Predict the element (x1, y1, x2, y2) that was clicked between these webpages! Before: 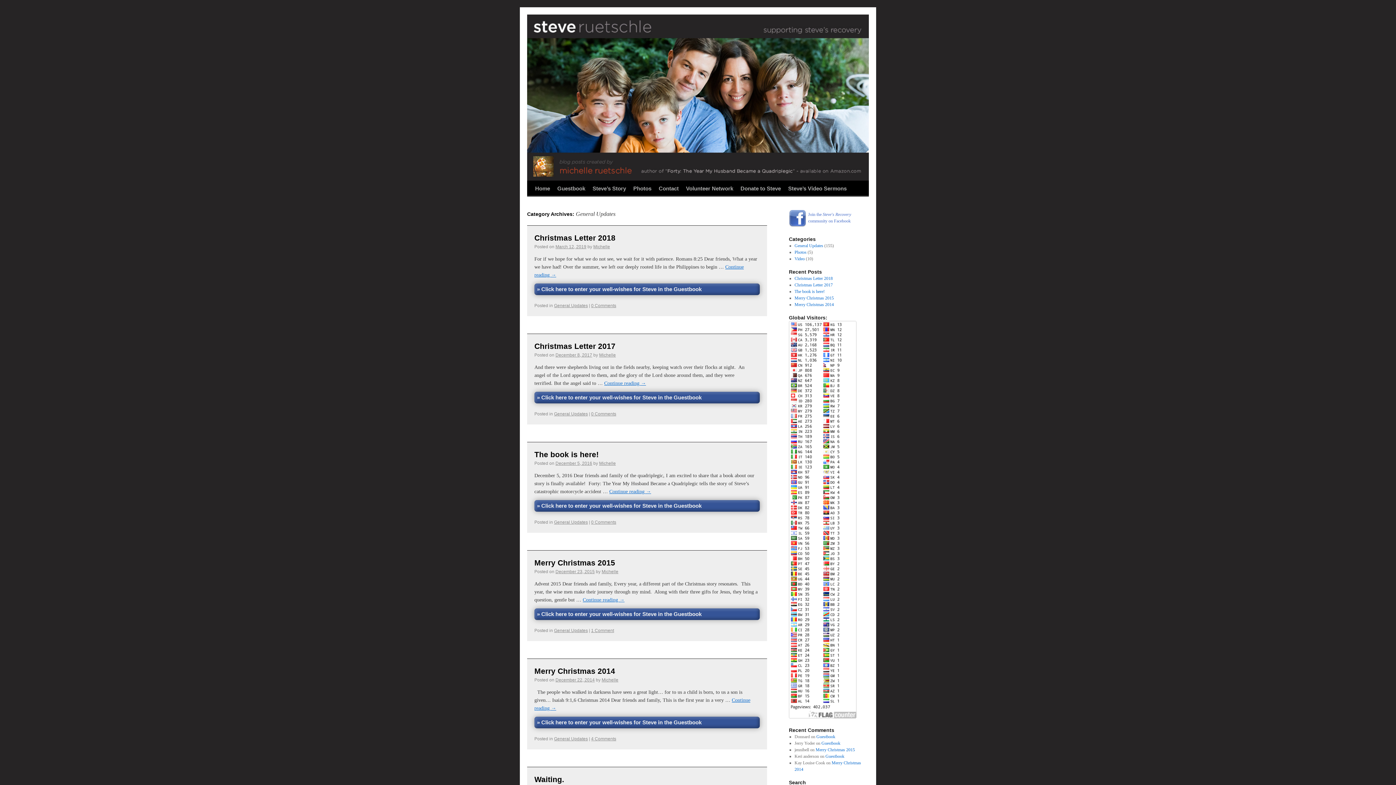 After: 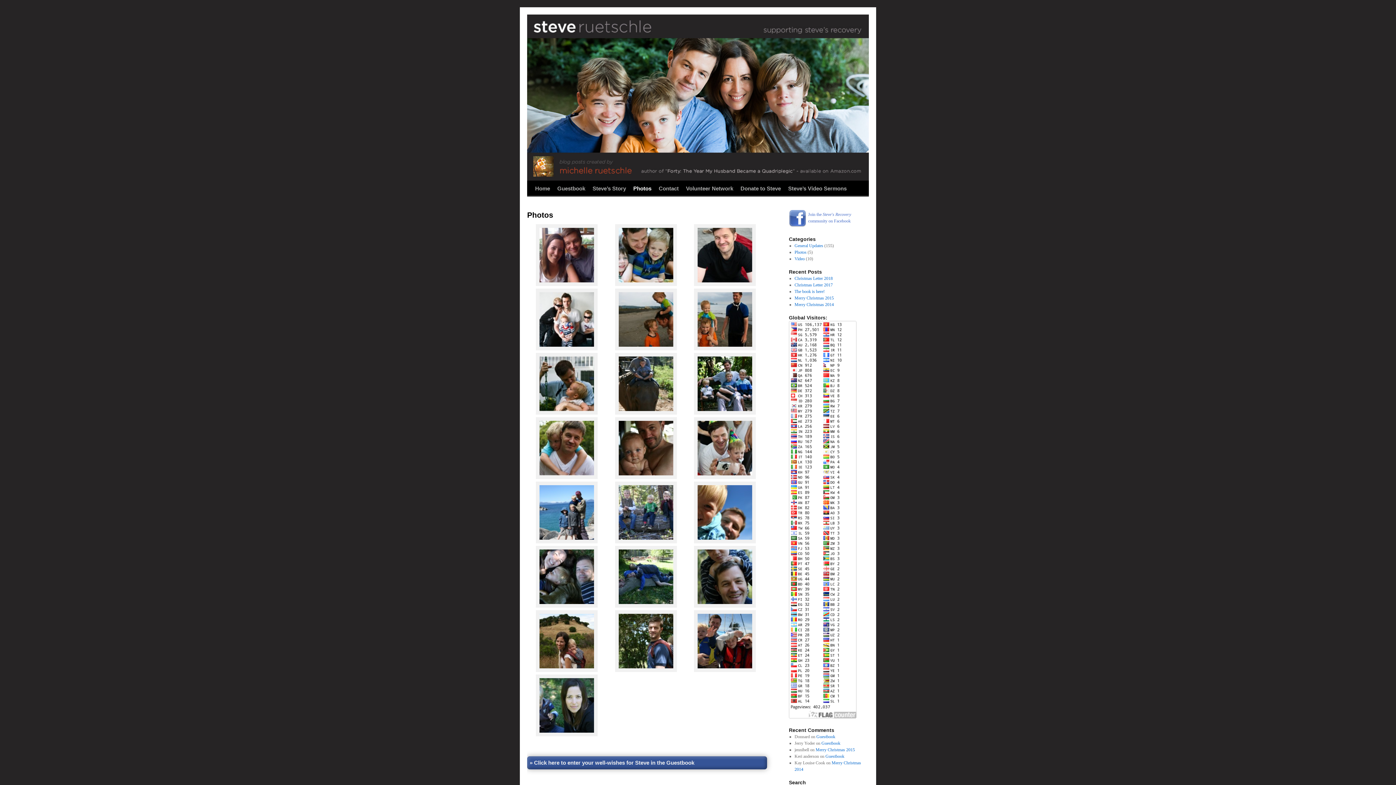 Action: label: Photos bbox: (629, 180, 655, 195)